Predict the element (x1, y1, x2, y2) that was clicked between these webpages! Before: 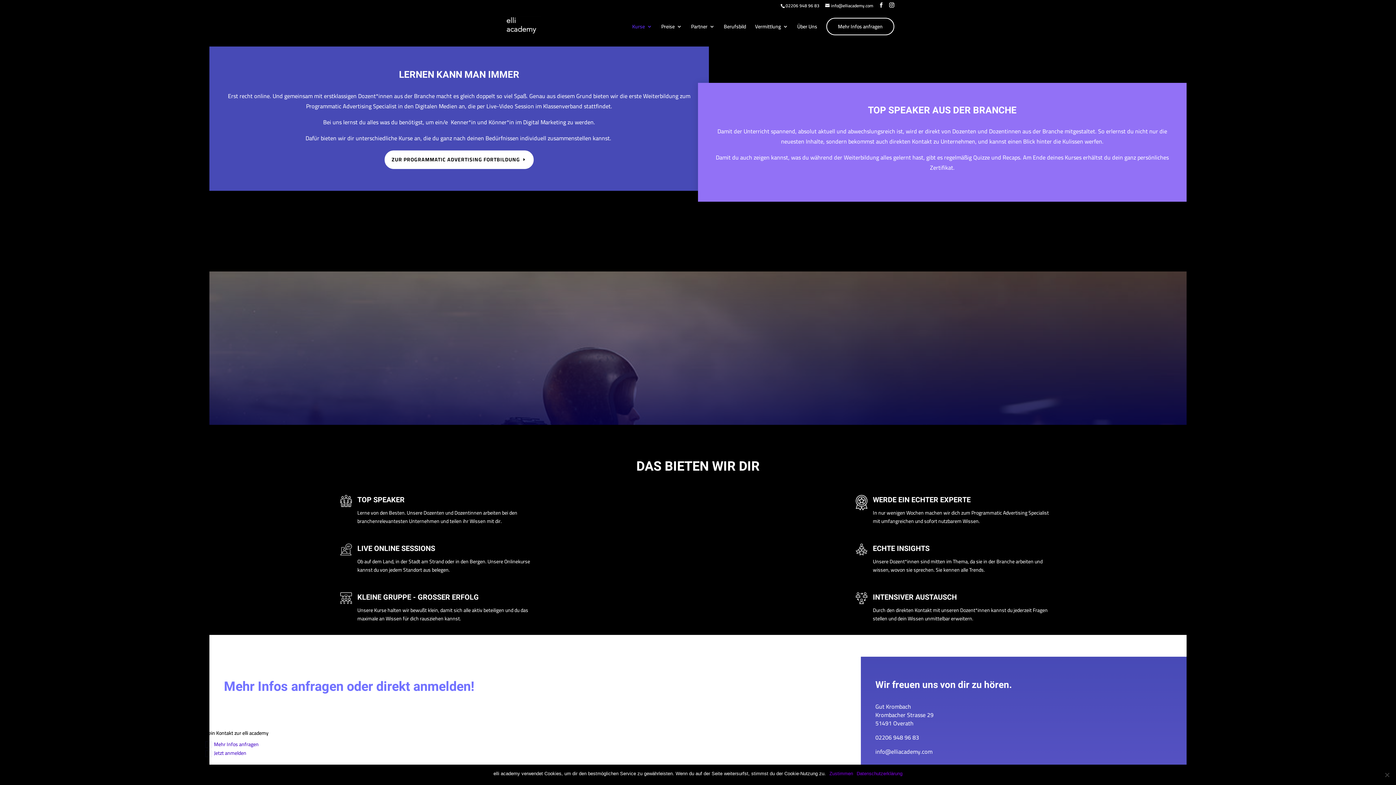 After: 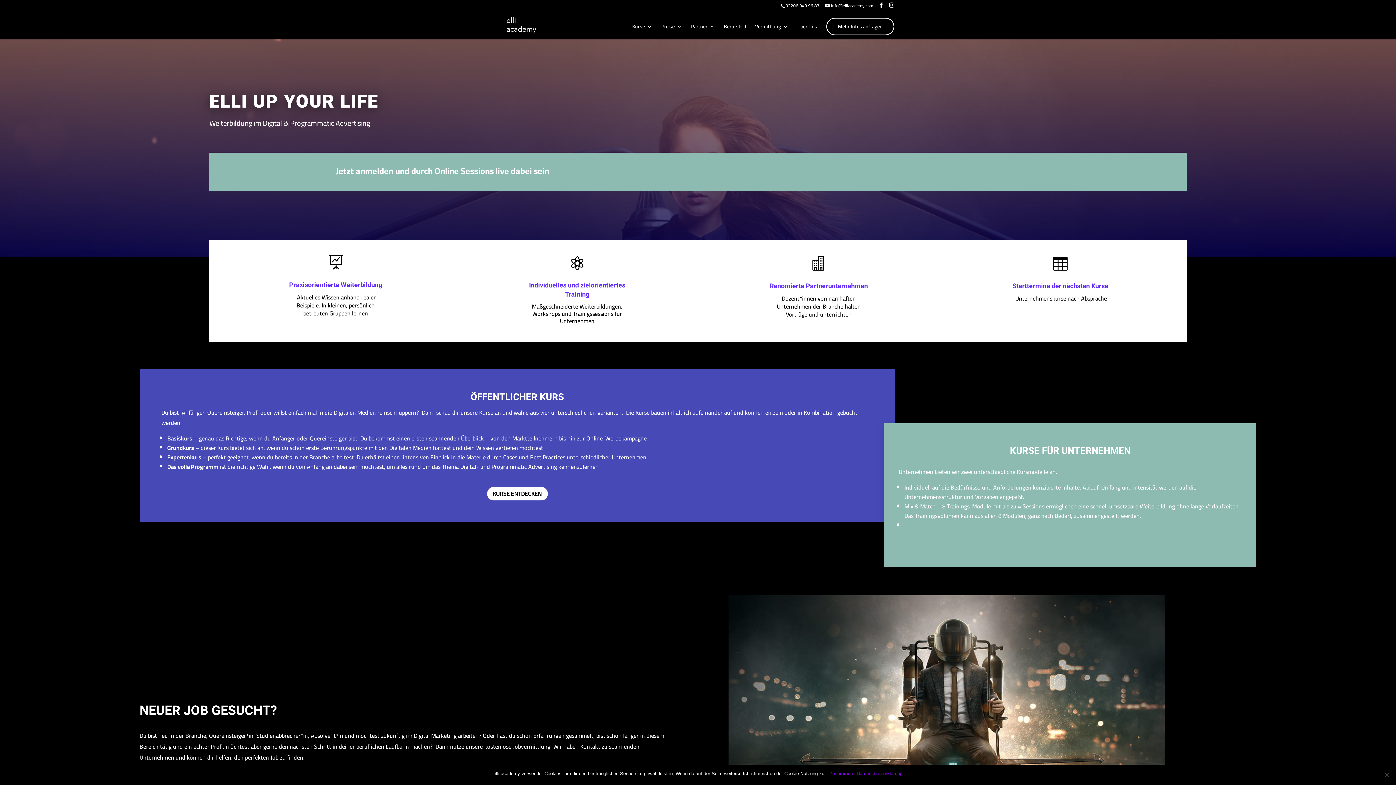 Action: bbox: (502, 20, 540, 29)